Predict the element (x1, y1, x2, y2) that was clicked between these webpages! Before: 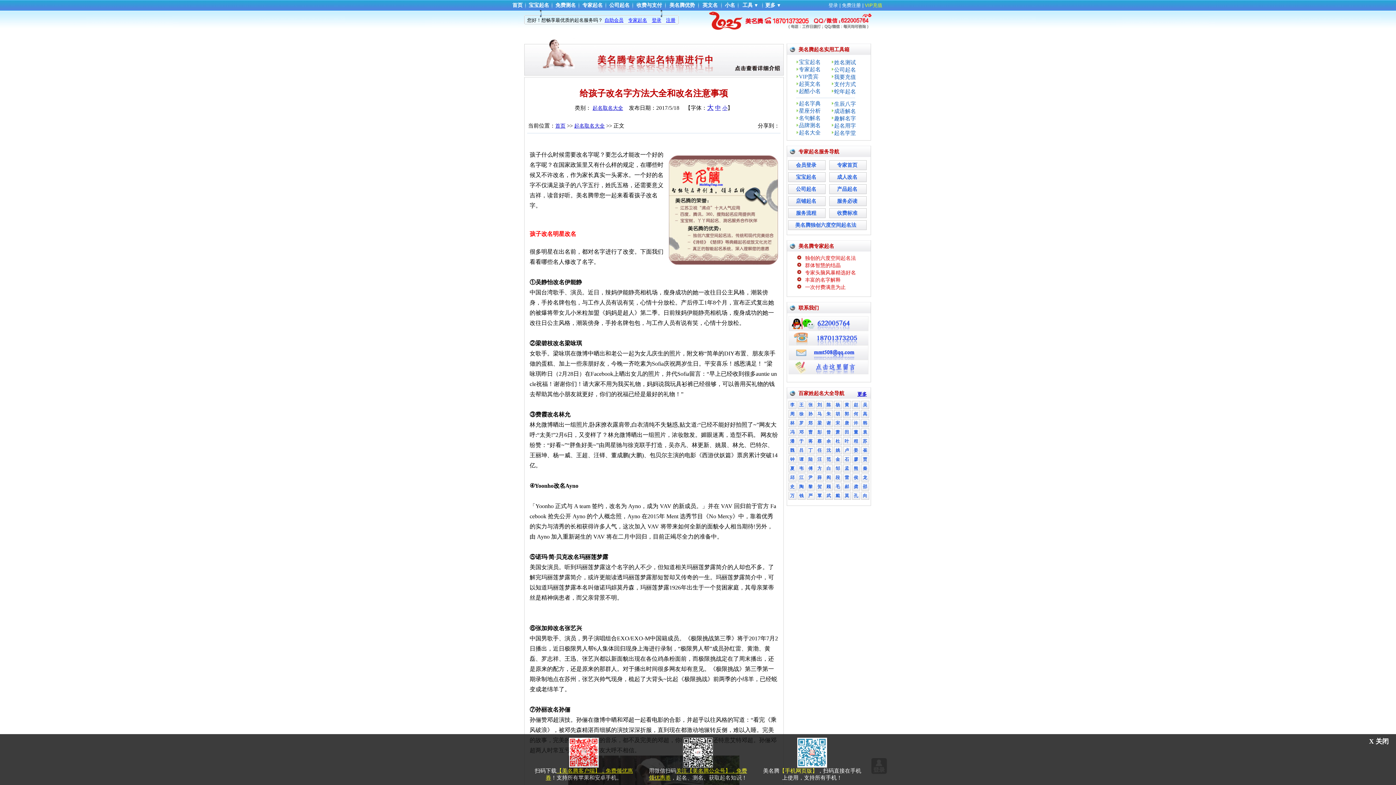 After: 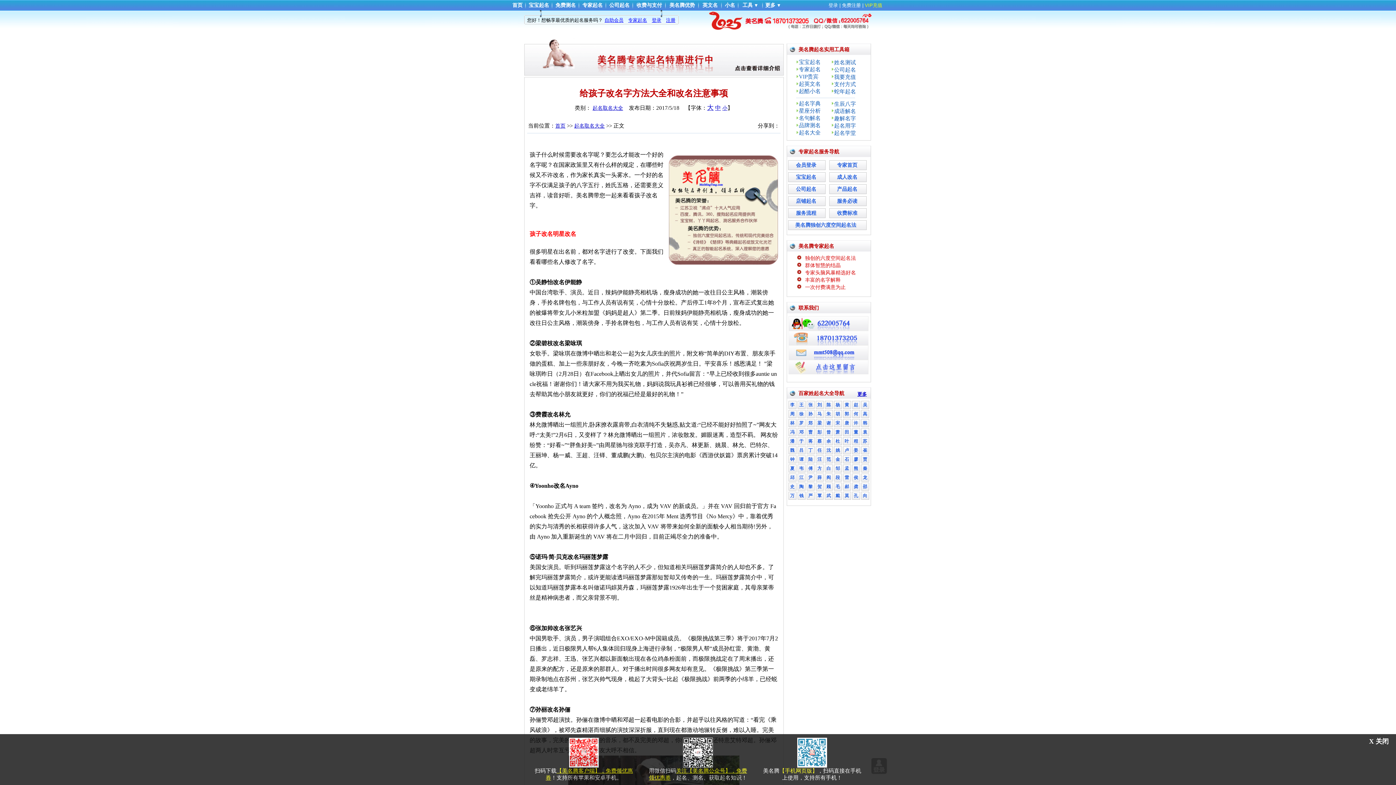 Action: bbox: (788, 355, 868, 361)